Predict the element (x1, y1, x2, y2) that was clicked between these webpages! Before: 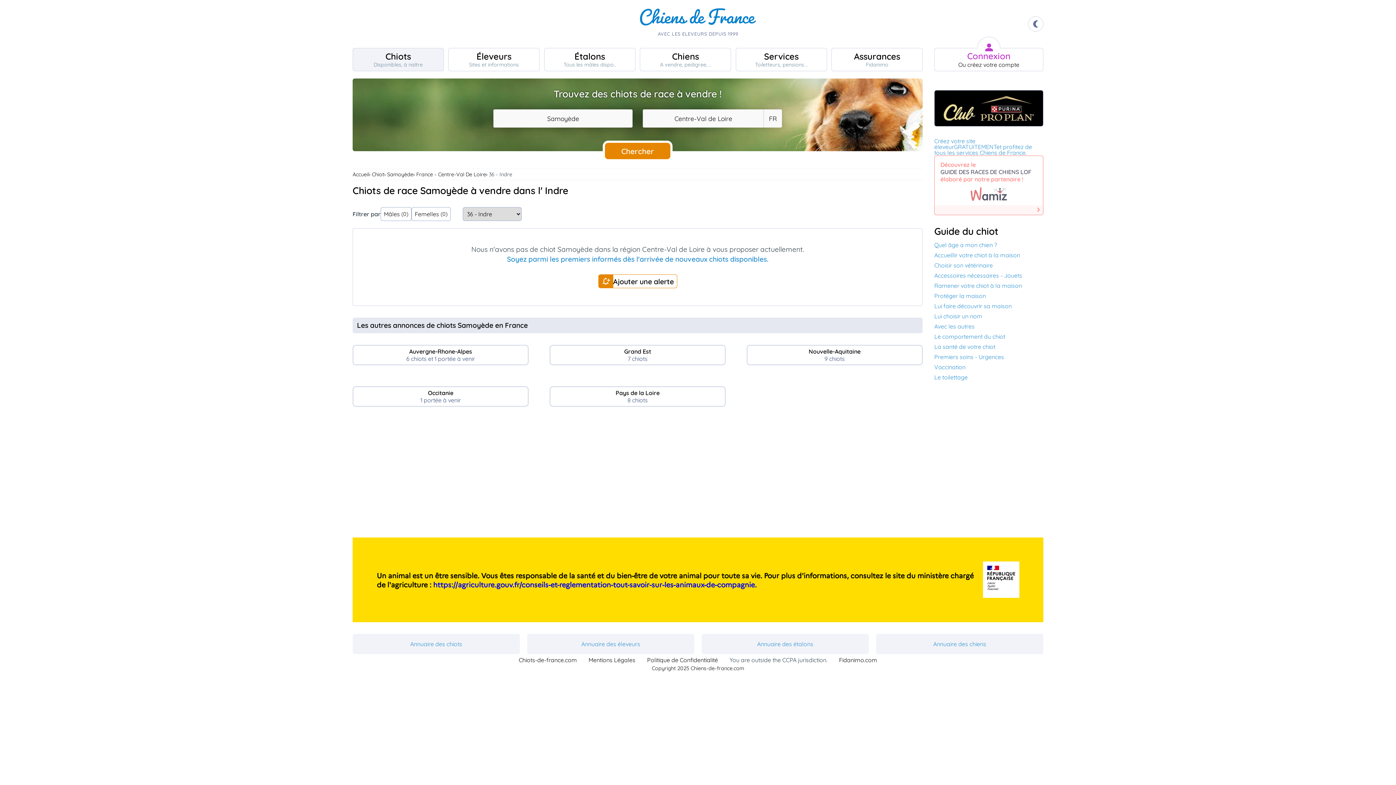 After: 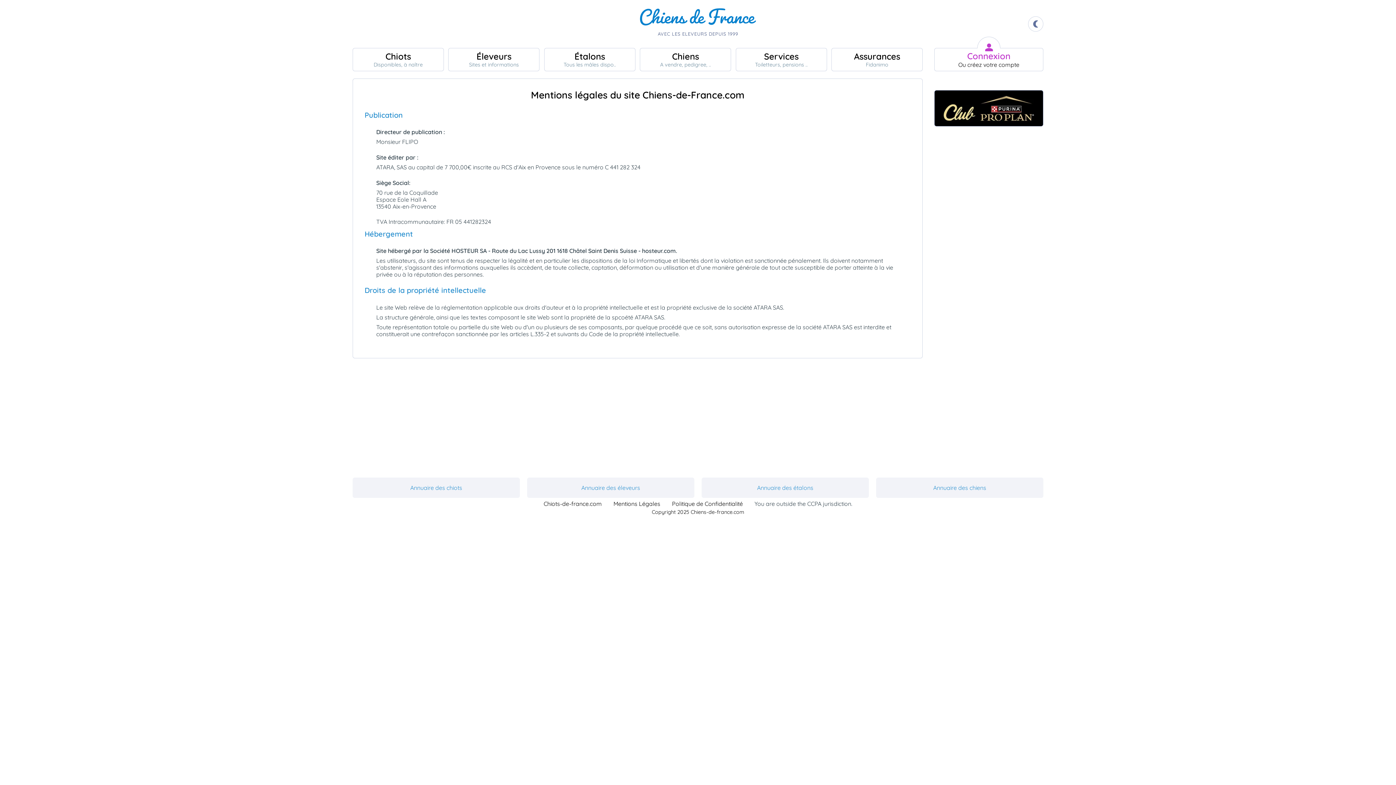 Action: bbox: (582, 654, 641, 666) label: Mentions Légales